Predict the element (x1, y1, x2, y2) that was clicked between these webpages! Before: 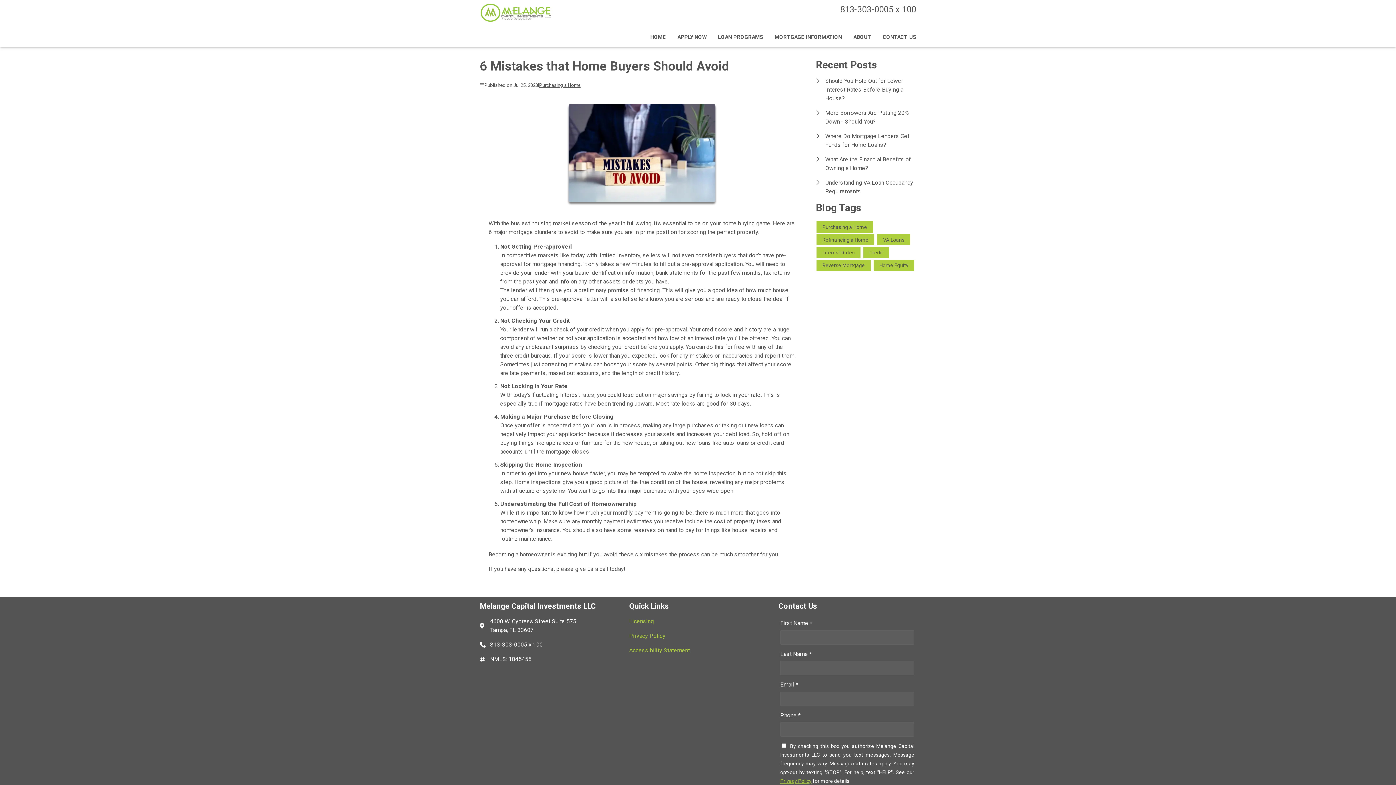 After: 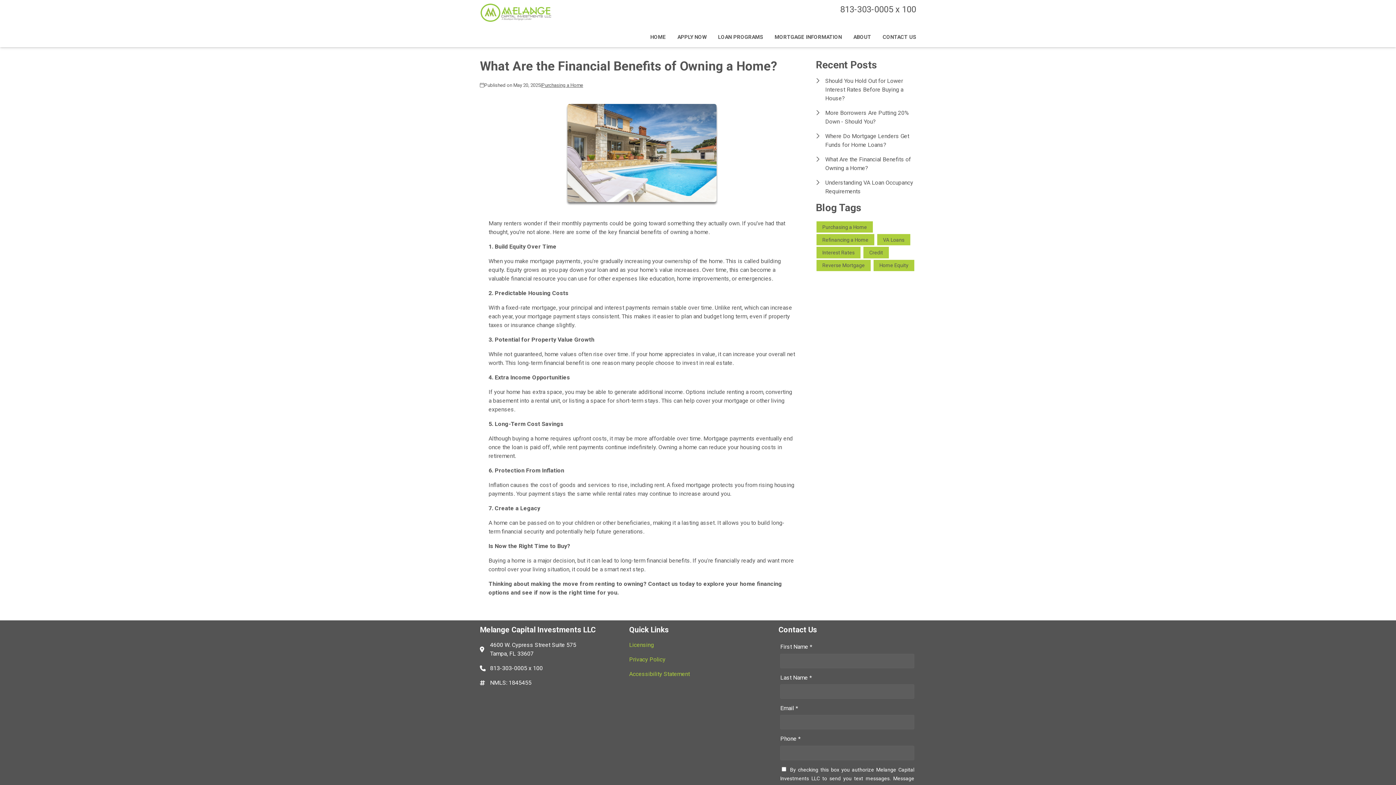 Action: label: What Are the Financial Benefits of Owning a Home? bbox: (816, 155, 916, 172)